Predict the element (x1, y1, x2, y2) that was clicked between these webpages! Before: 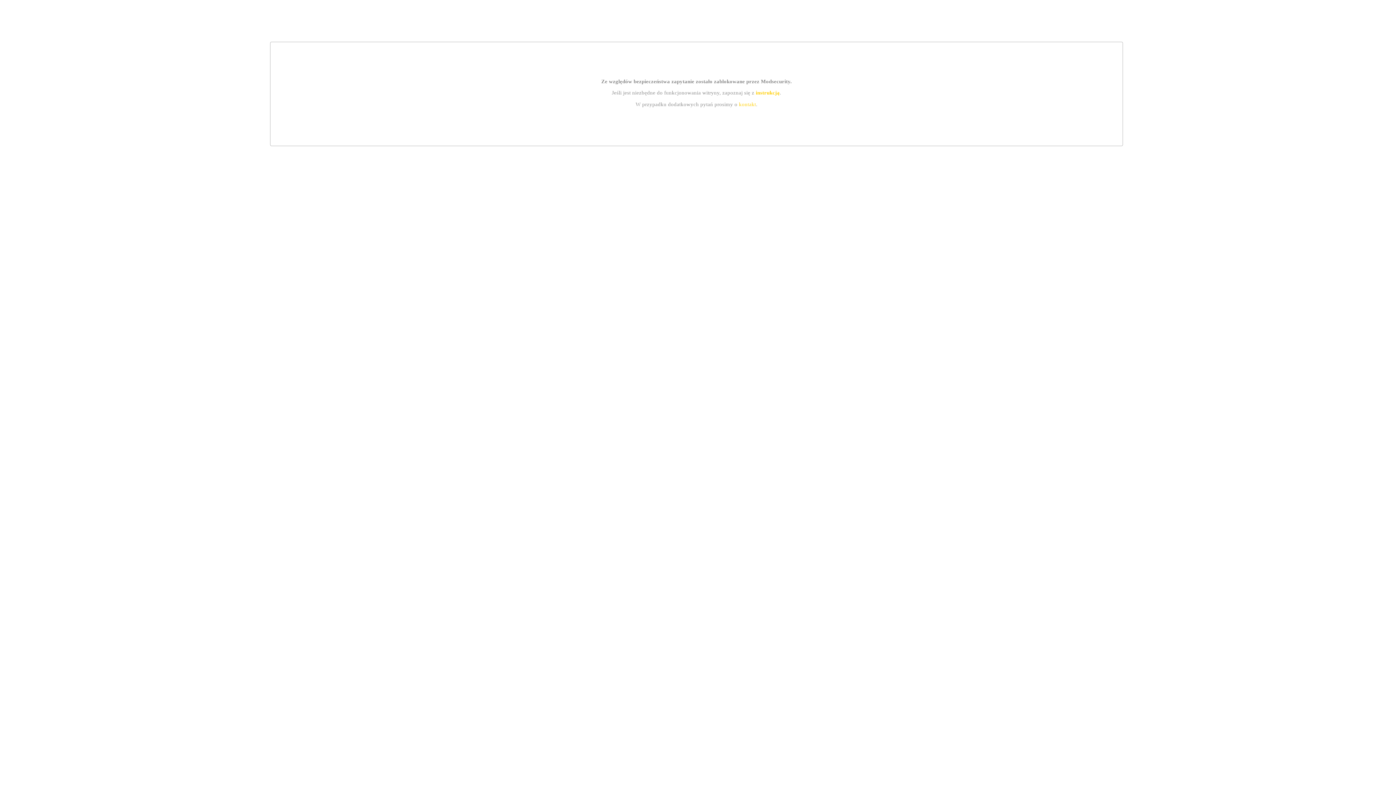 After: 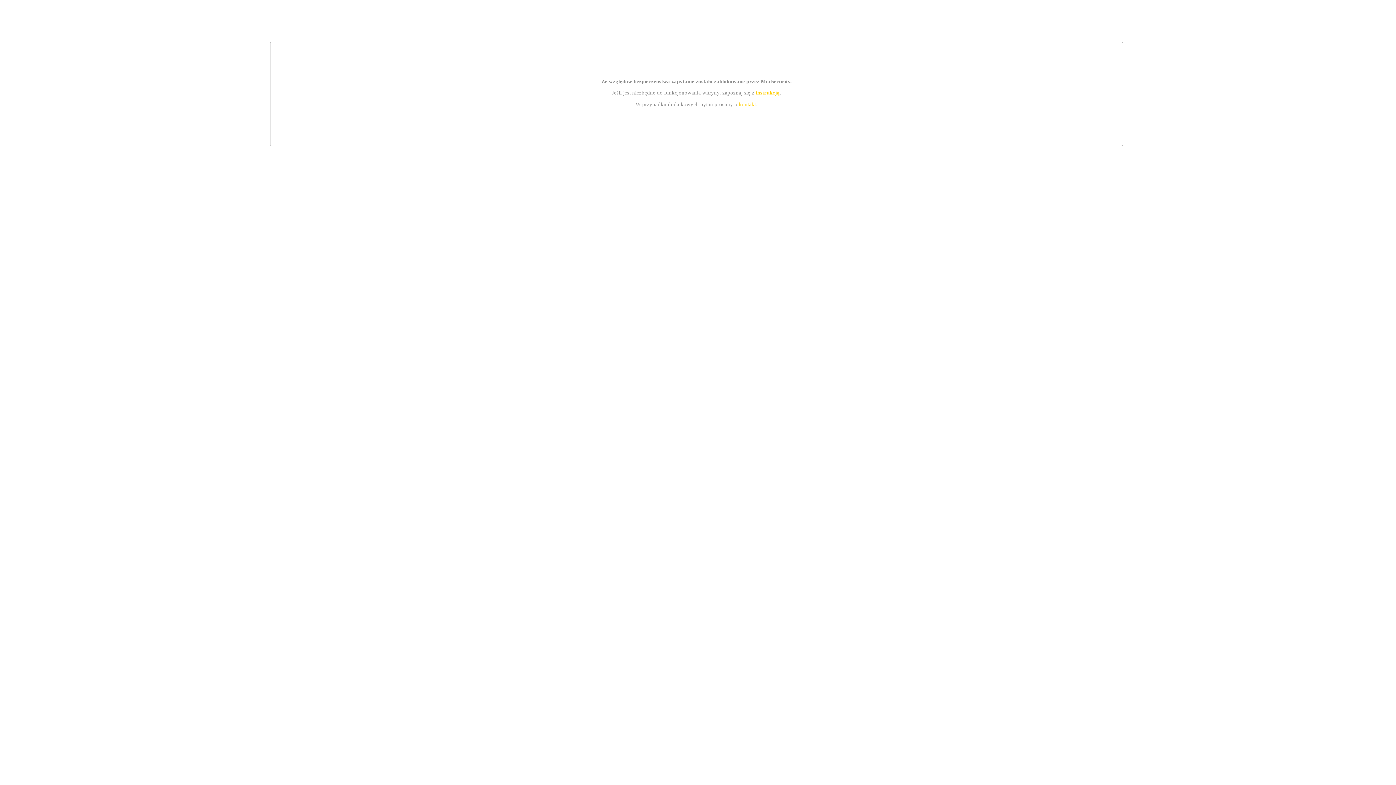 Action: bbox: (755, 89, 779, 95) label: instrukcją